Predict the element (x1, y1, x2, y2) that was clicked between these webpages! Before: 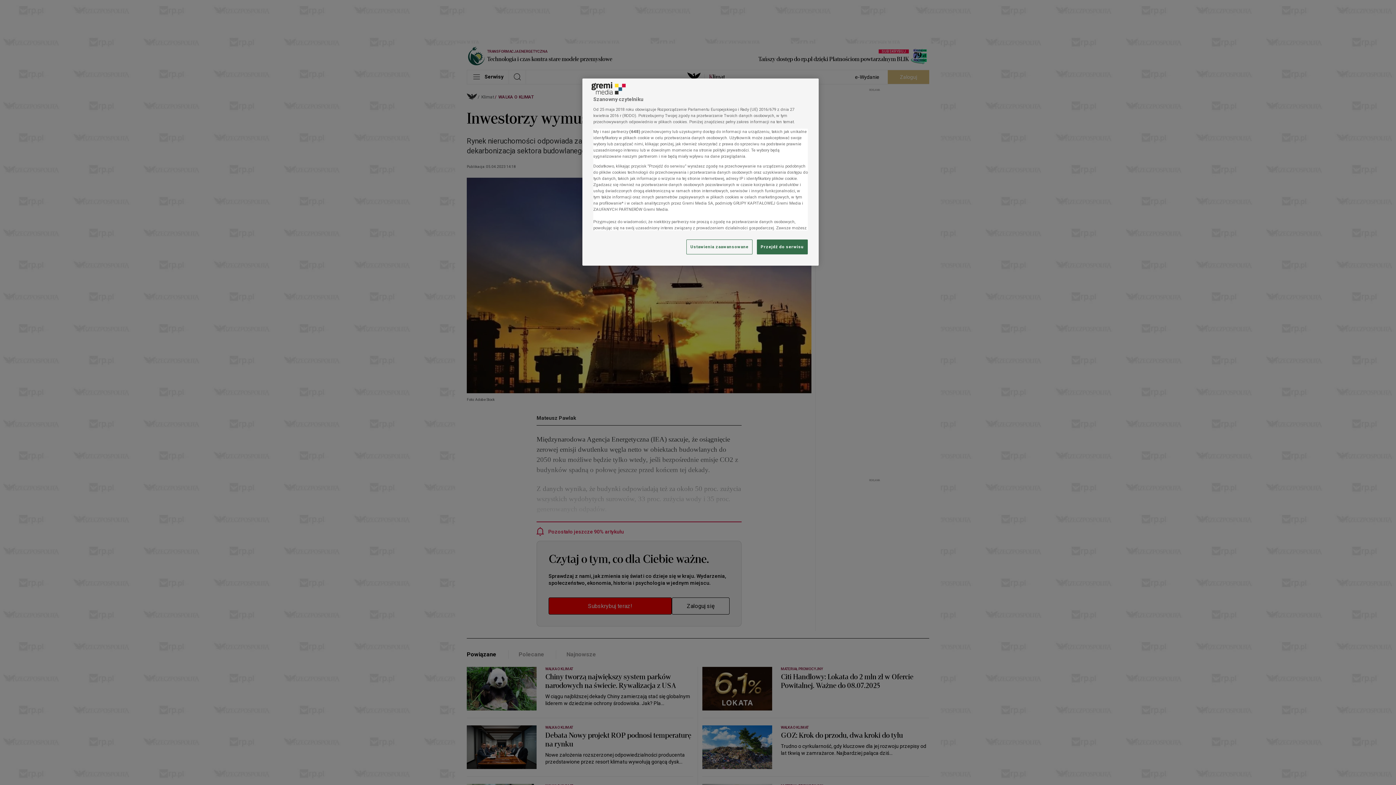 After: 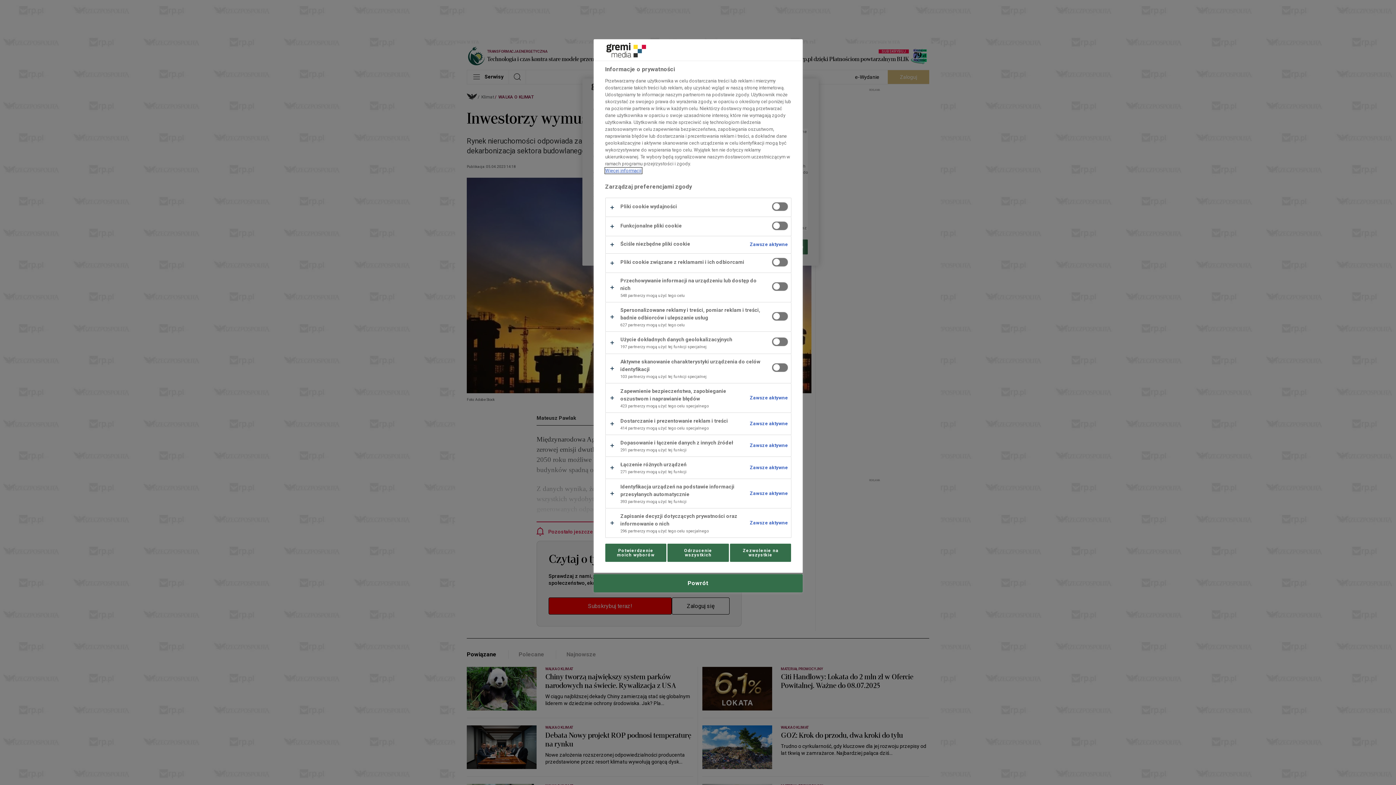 Action: label: Ustawienia zaawansowane, otwiera okno dialogowe centrum preferencji bbox: (686, 239, 752, 254)